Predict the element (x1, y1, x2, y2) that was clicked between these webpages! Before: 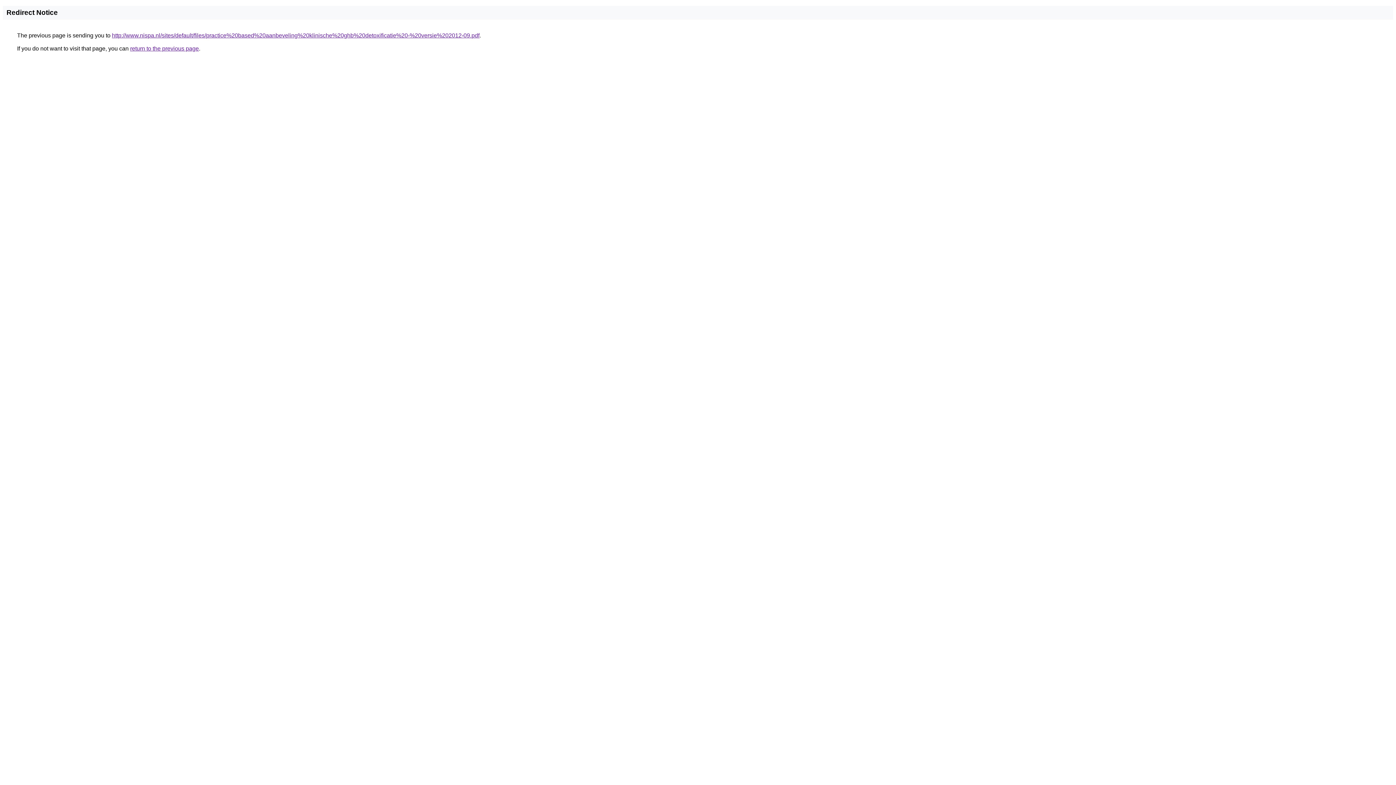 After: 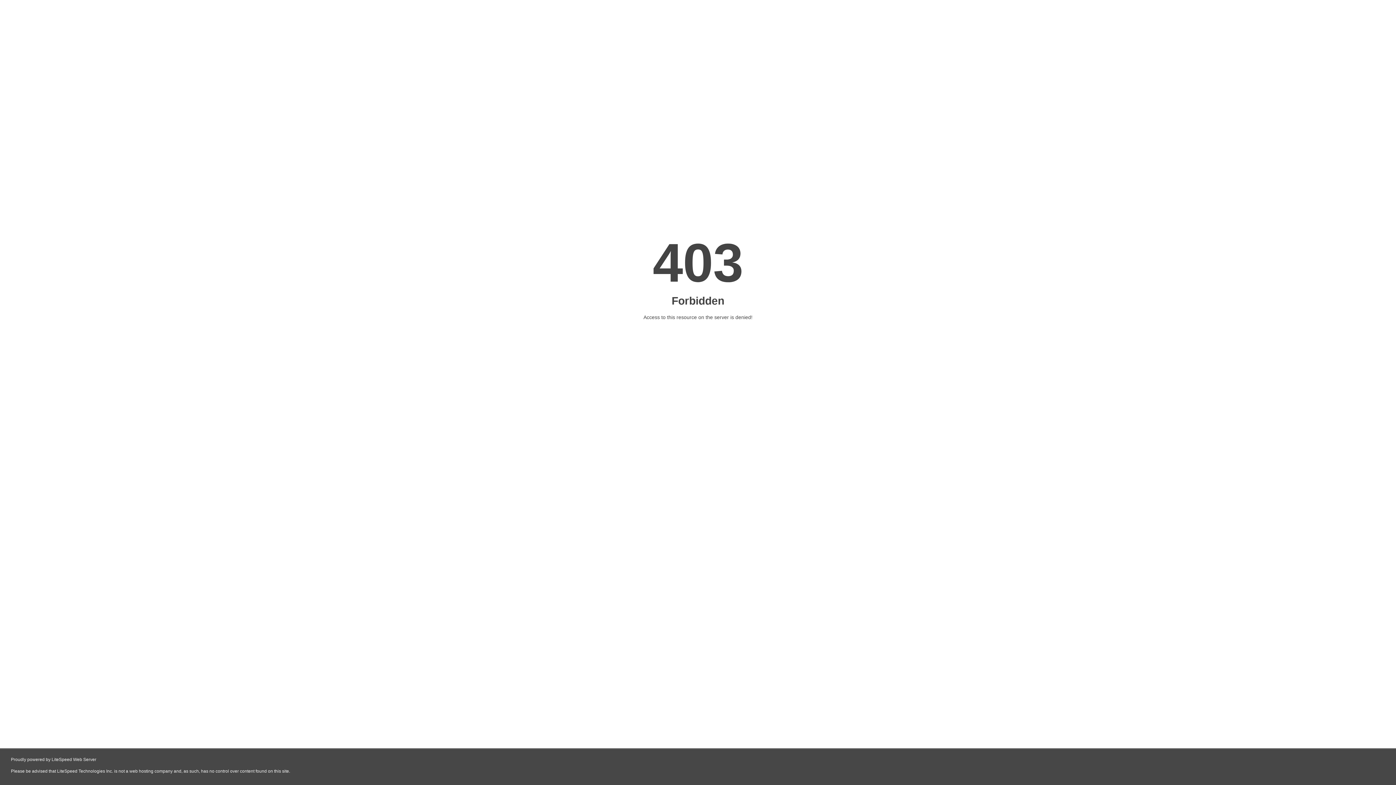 Action: label: http://www.nispa.nl/sites/default/files/practice%20based%20aanbeveling%20klinische%20ghb%20detoxificatie%20-%20versie%202012-09.pdf bbox: (112, 32, 479, 38)